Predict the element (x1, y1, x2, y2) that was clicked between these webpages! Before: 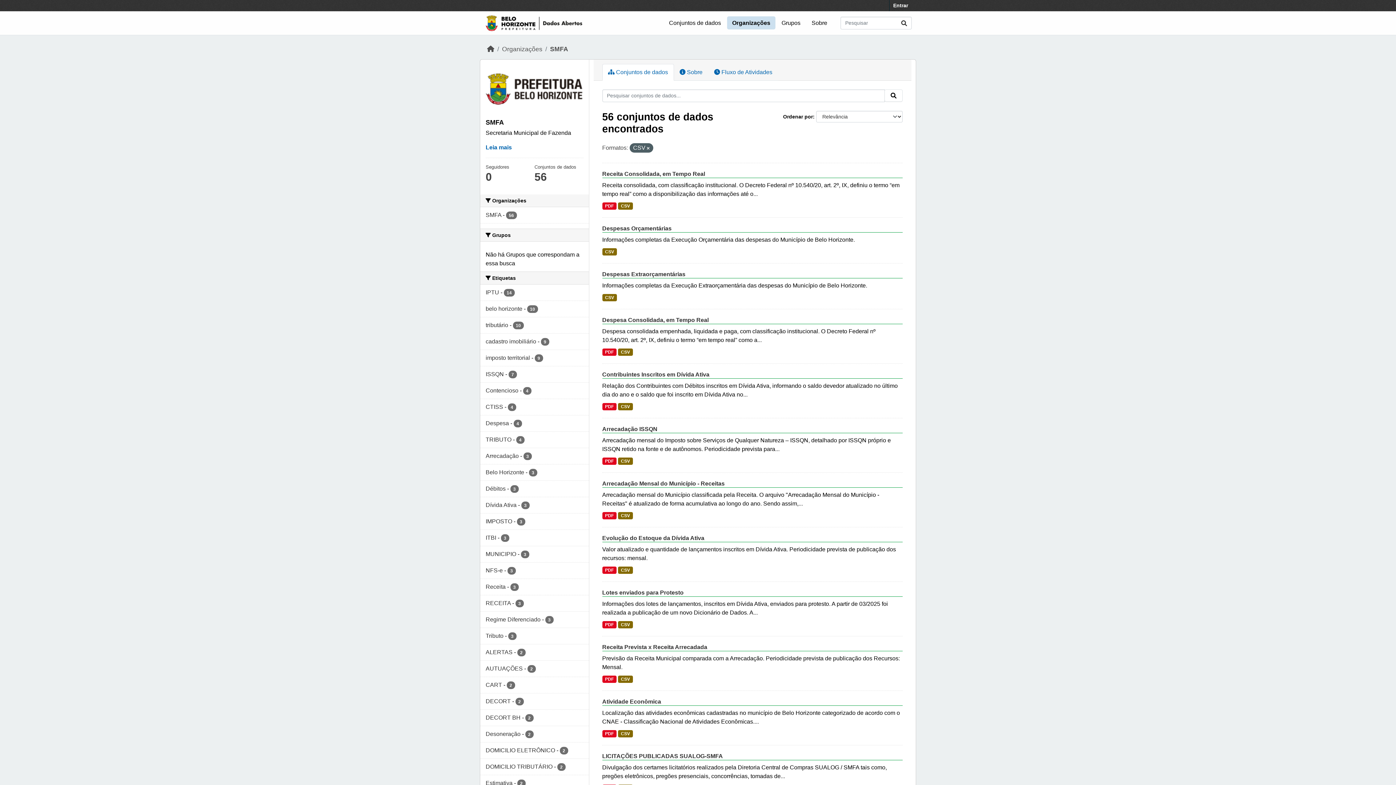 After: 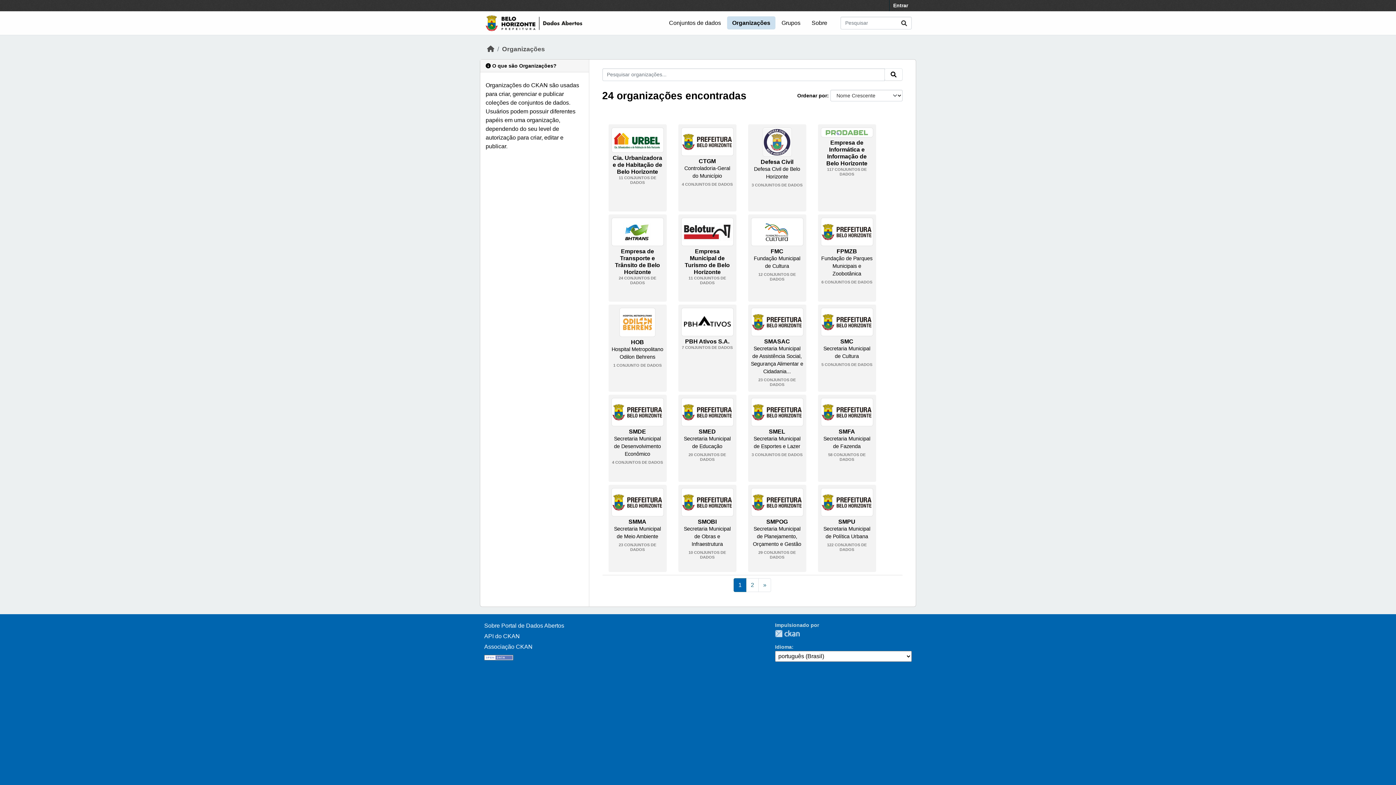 Action: label: Organizações bbox: (727, 16, 775, 29)